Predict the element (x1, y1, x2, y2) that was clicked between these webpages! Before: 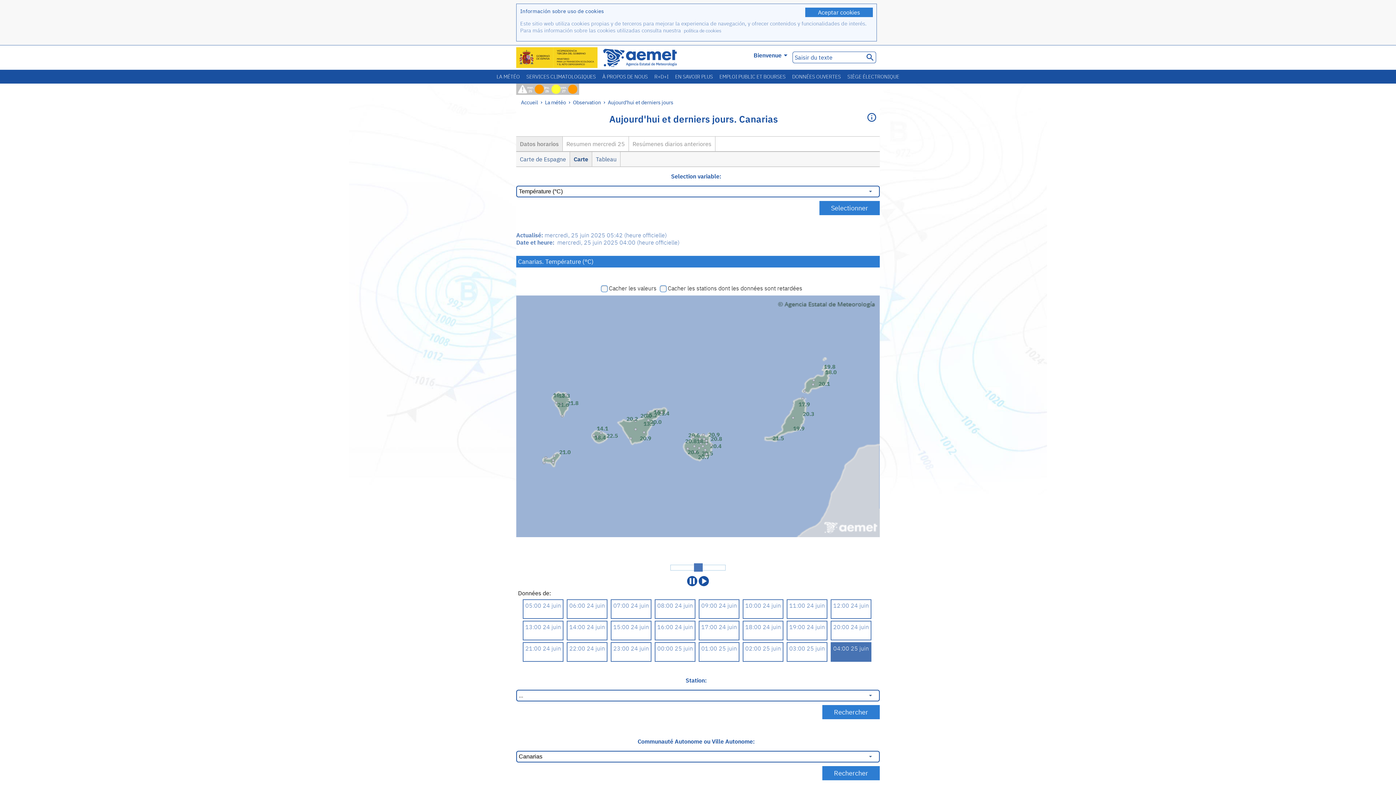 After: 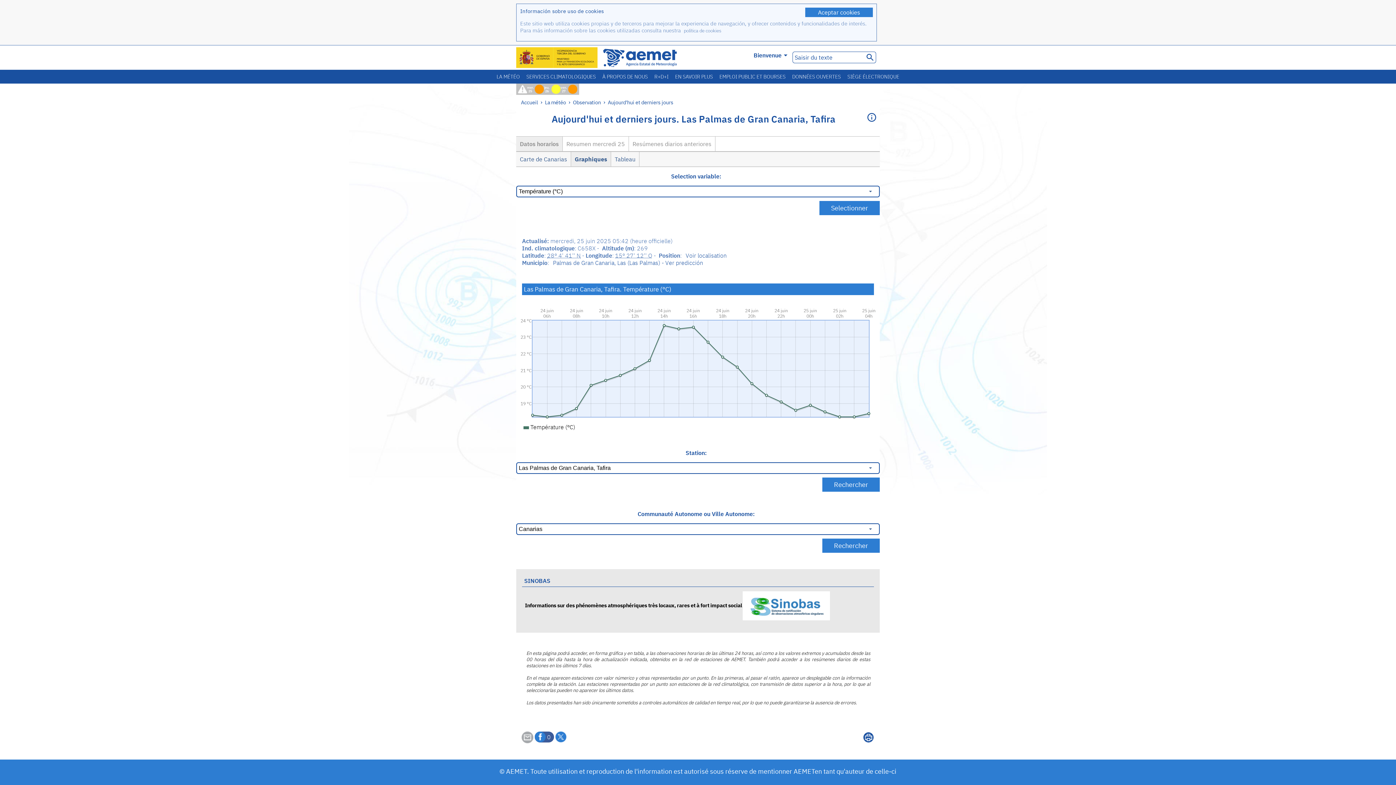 Action: bbox: (703, 437, 705, 440)